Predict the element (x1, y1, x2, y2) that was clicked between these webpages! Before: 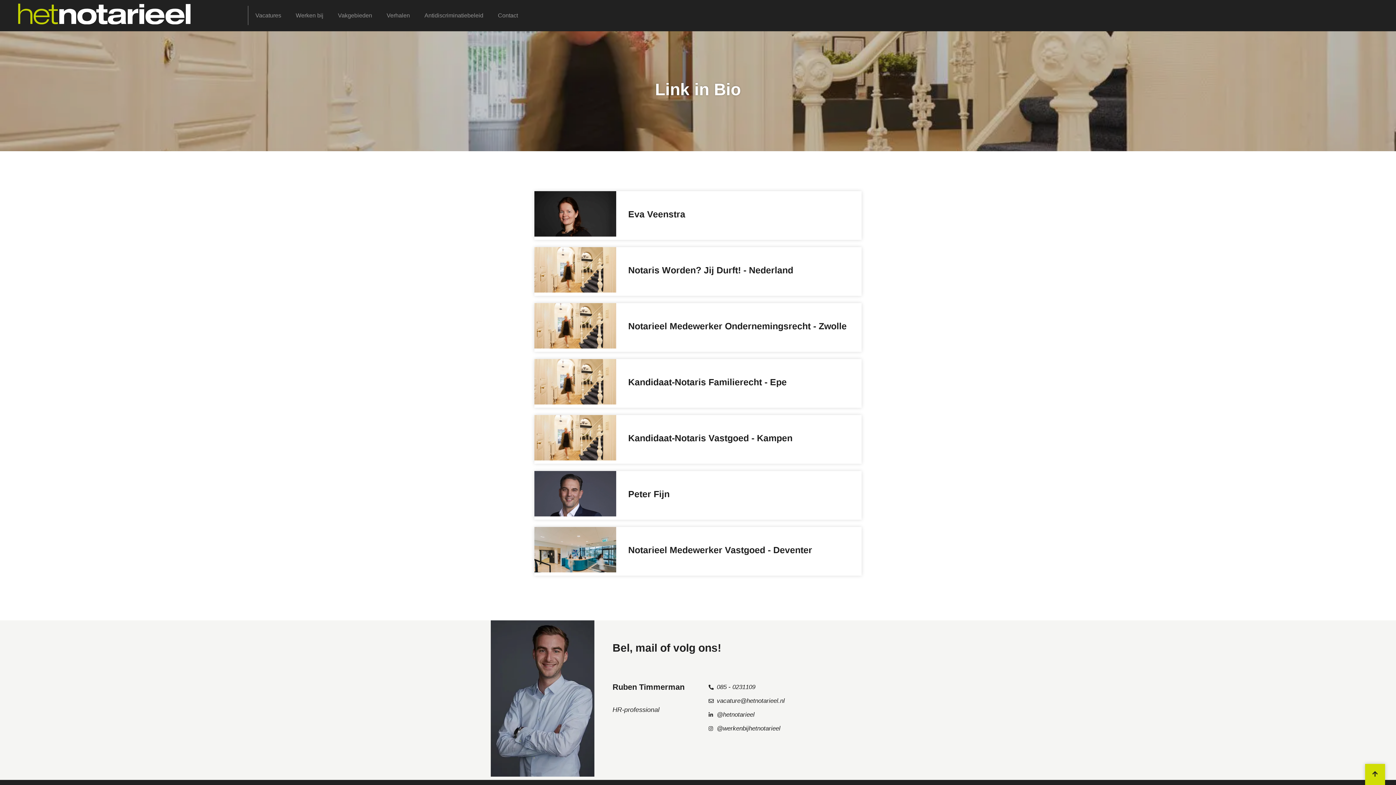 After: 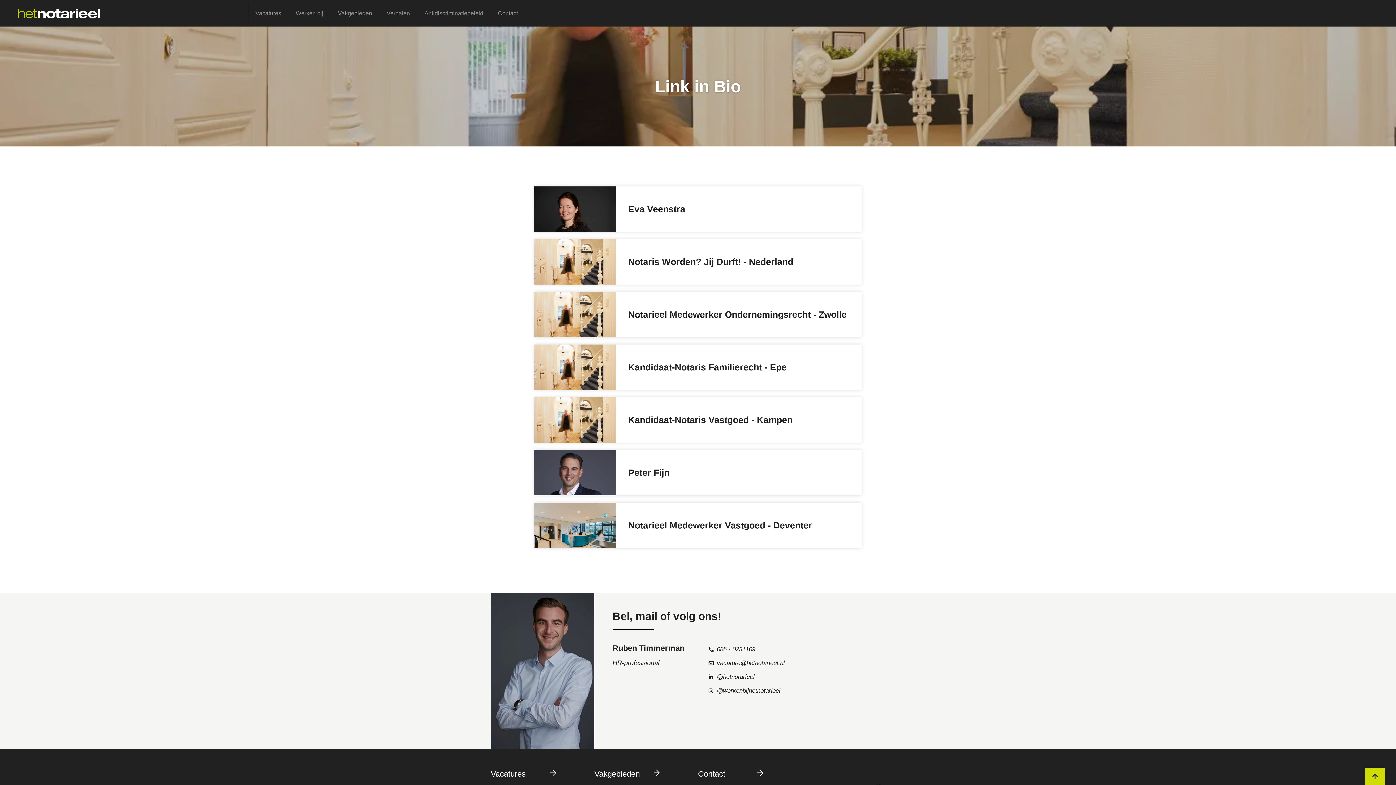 Action: label: @hetnotarieel bbox: (708, 710, 887, 720)